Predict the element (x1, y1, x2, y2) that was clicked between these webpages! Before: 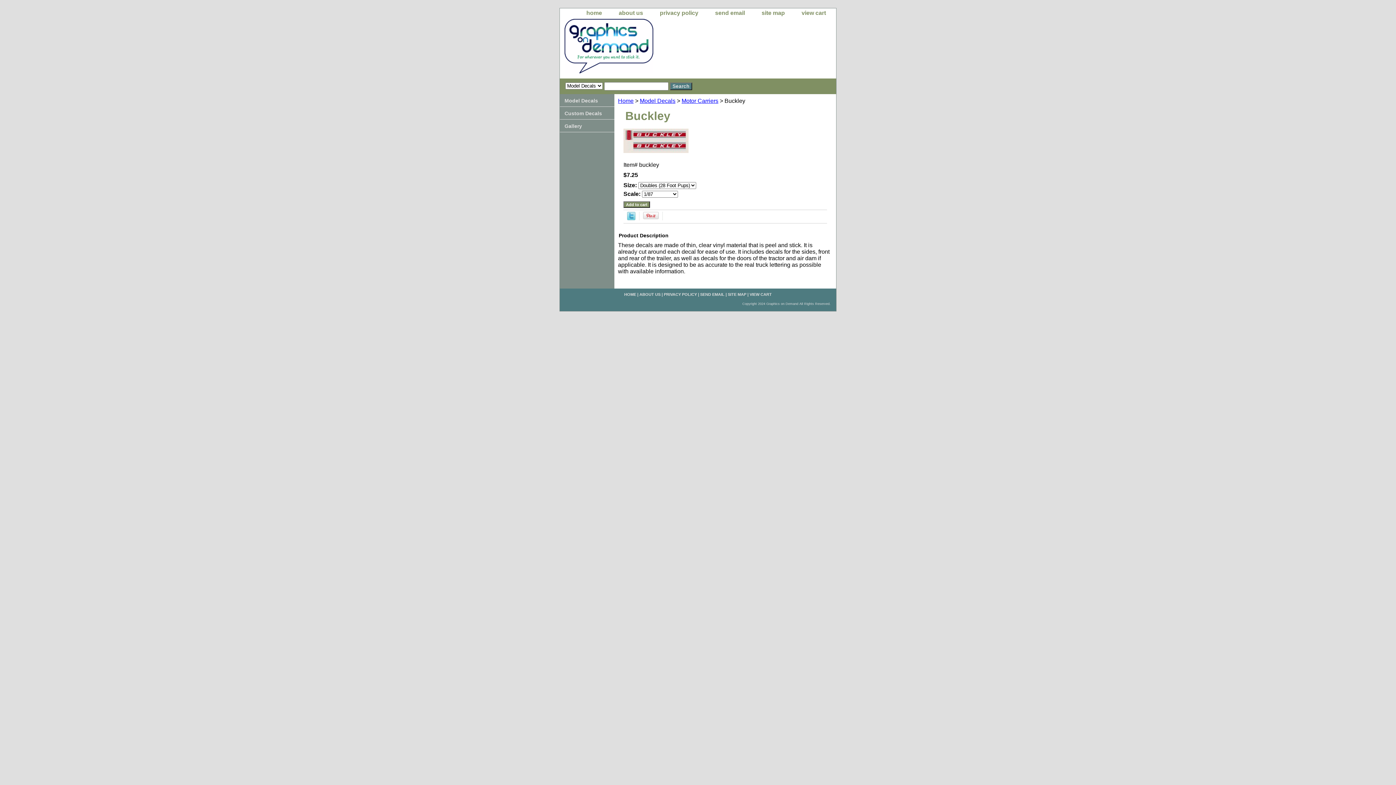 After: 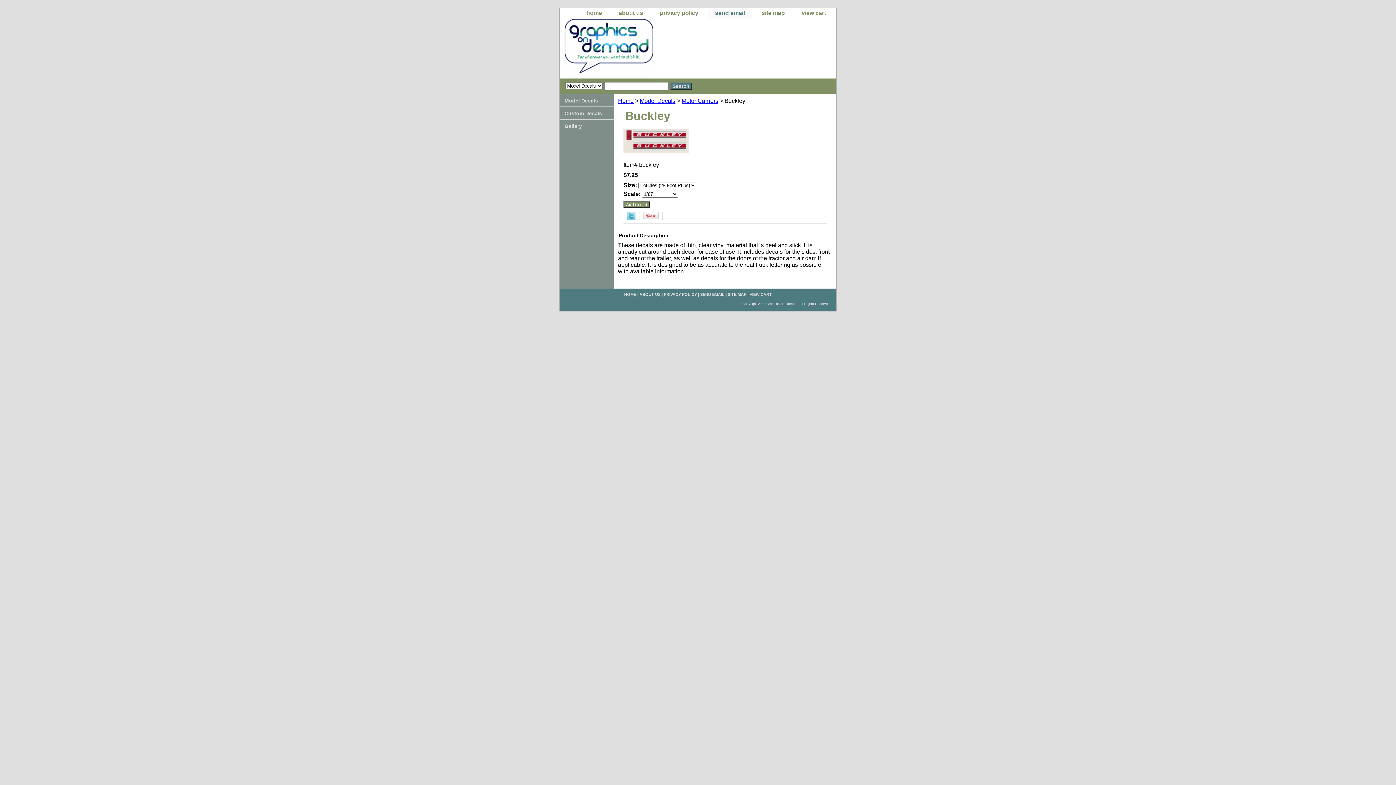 Action: label: send email bbox: (708, 8, 752, 18)